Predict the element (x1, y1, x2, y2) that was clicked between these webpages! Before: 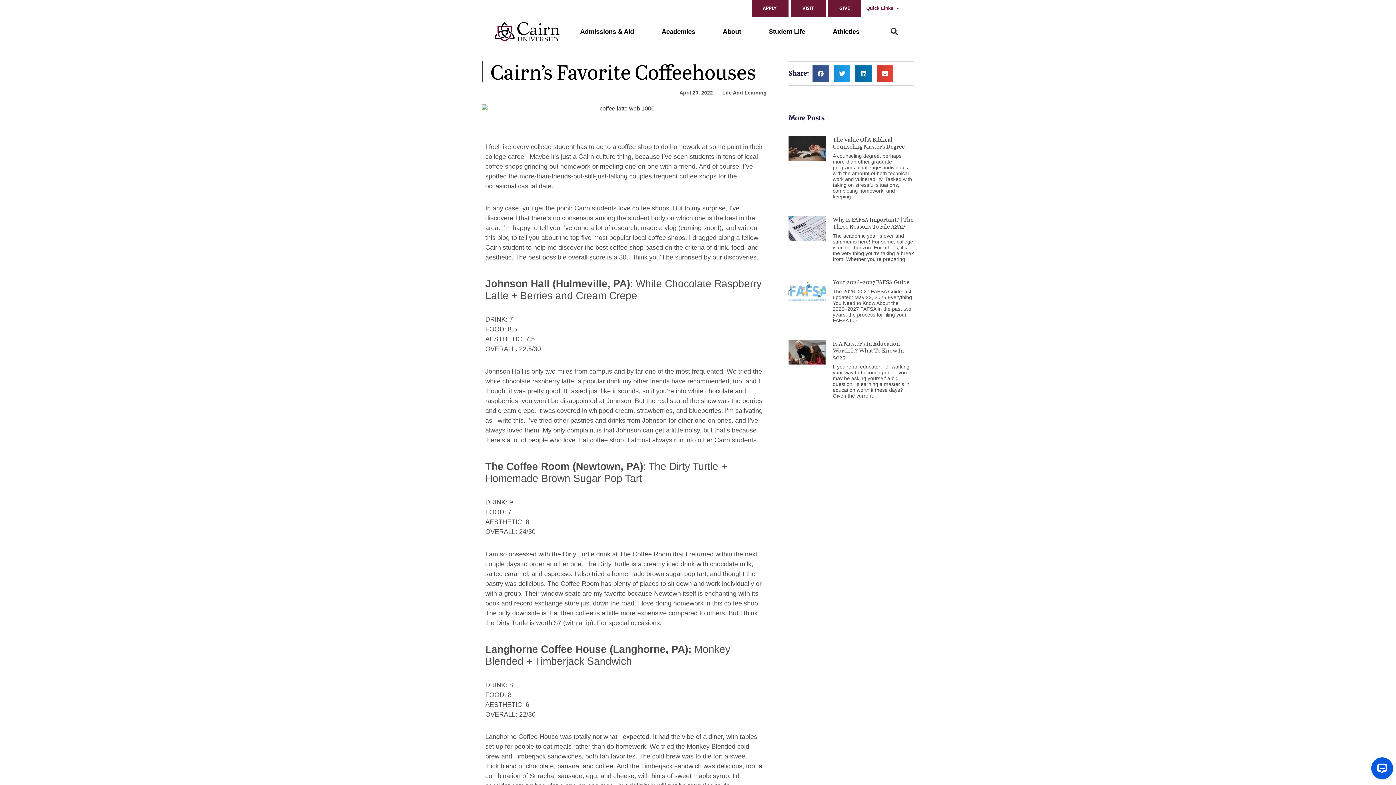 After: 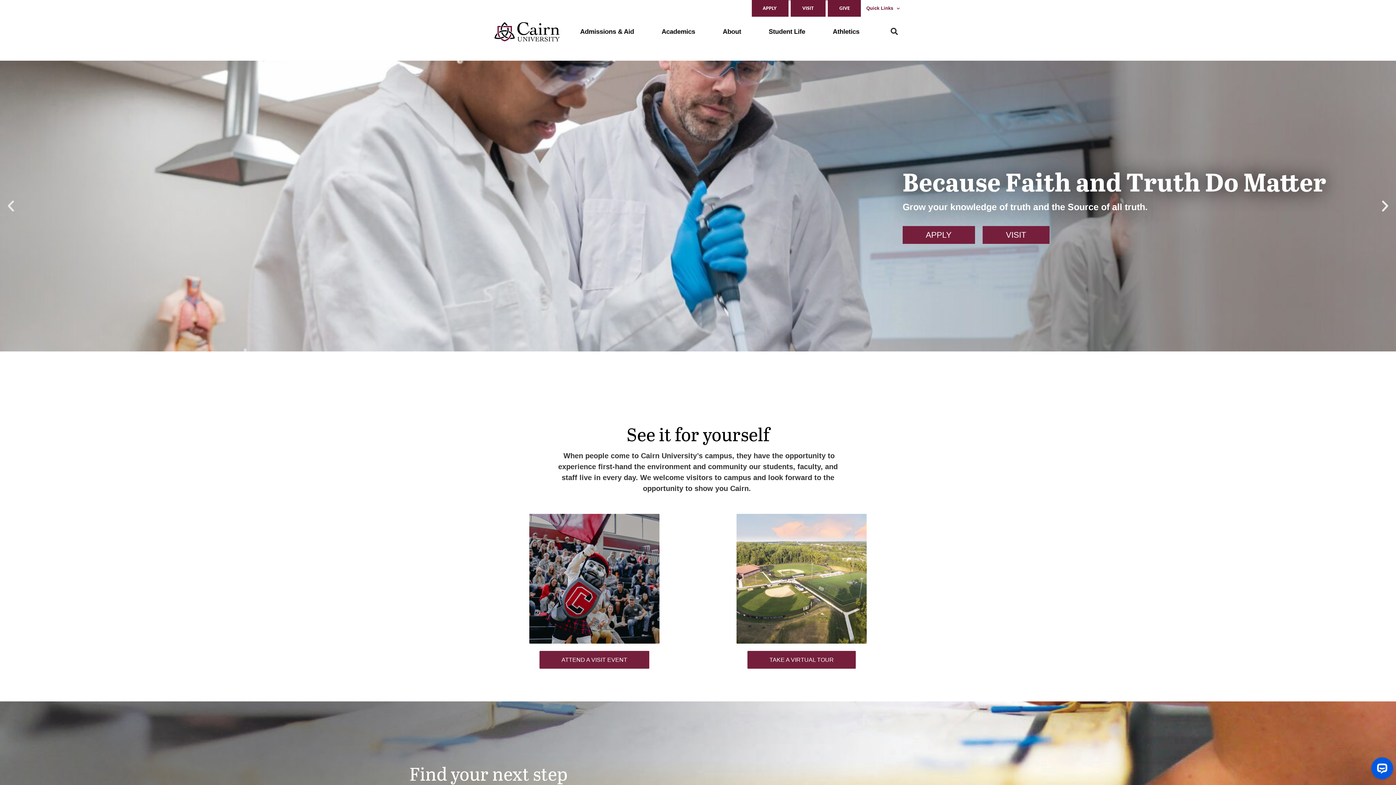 Action: bbox: (494, 22, 560, 41)